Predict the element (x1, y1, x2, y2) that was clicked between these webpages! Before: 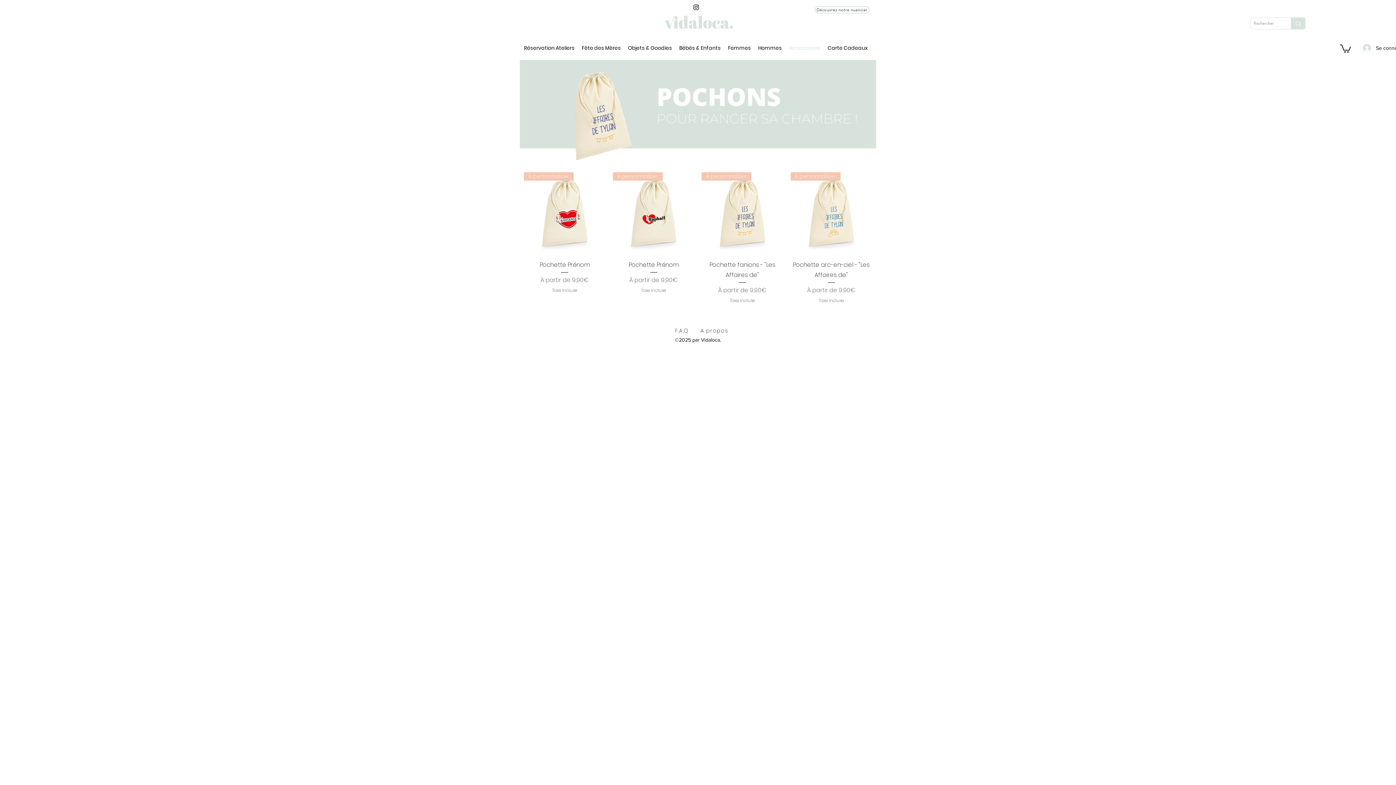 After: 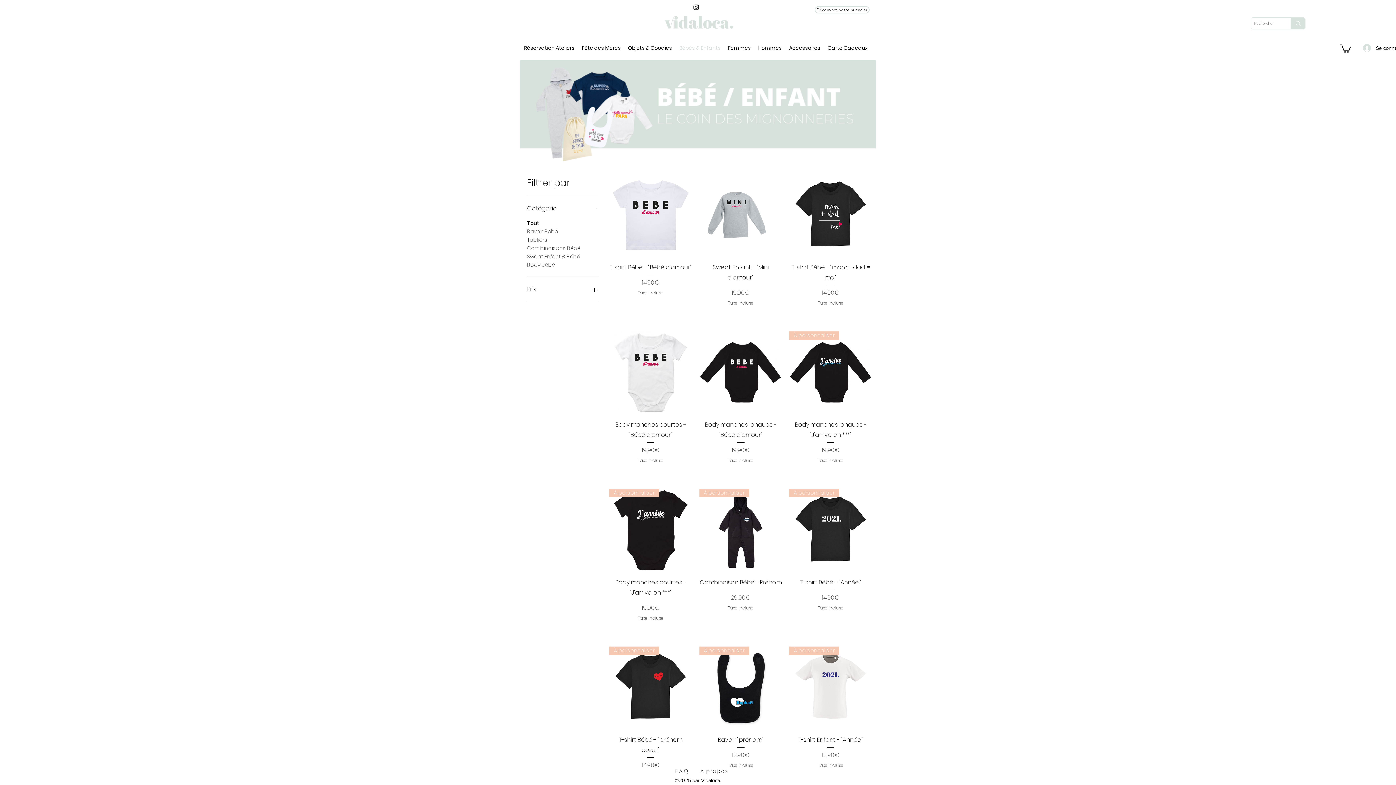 Action: bbox: (675, 40, 724, 55) label: Bébés & Enfants